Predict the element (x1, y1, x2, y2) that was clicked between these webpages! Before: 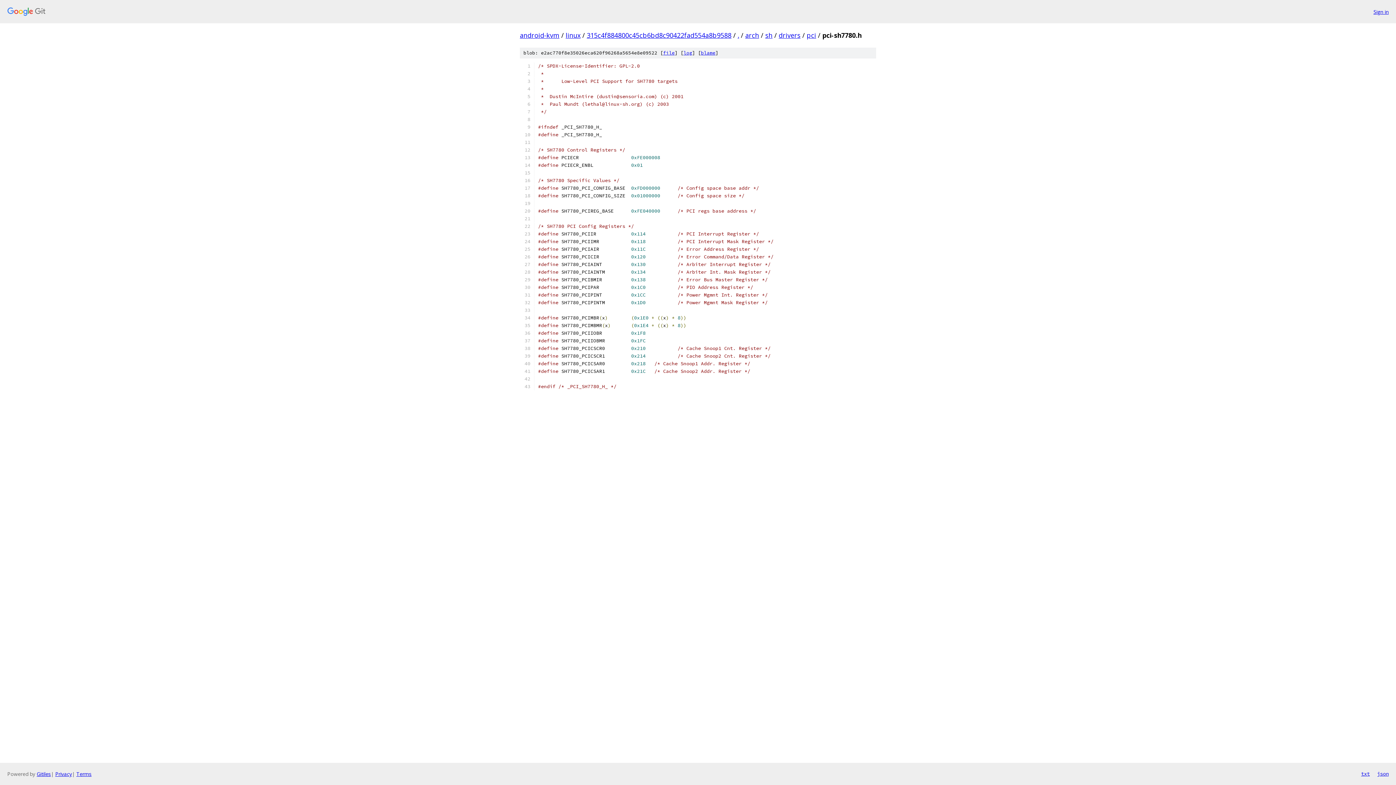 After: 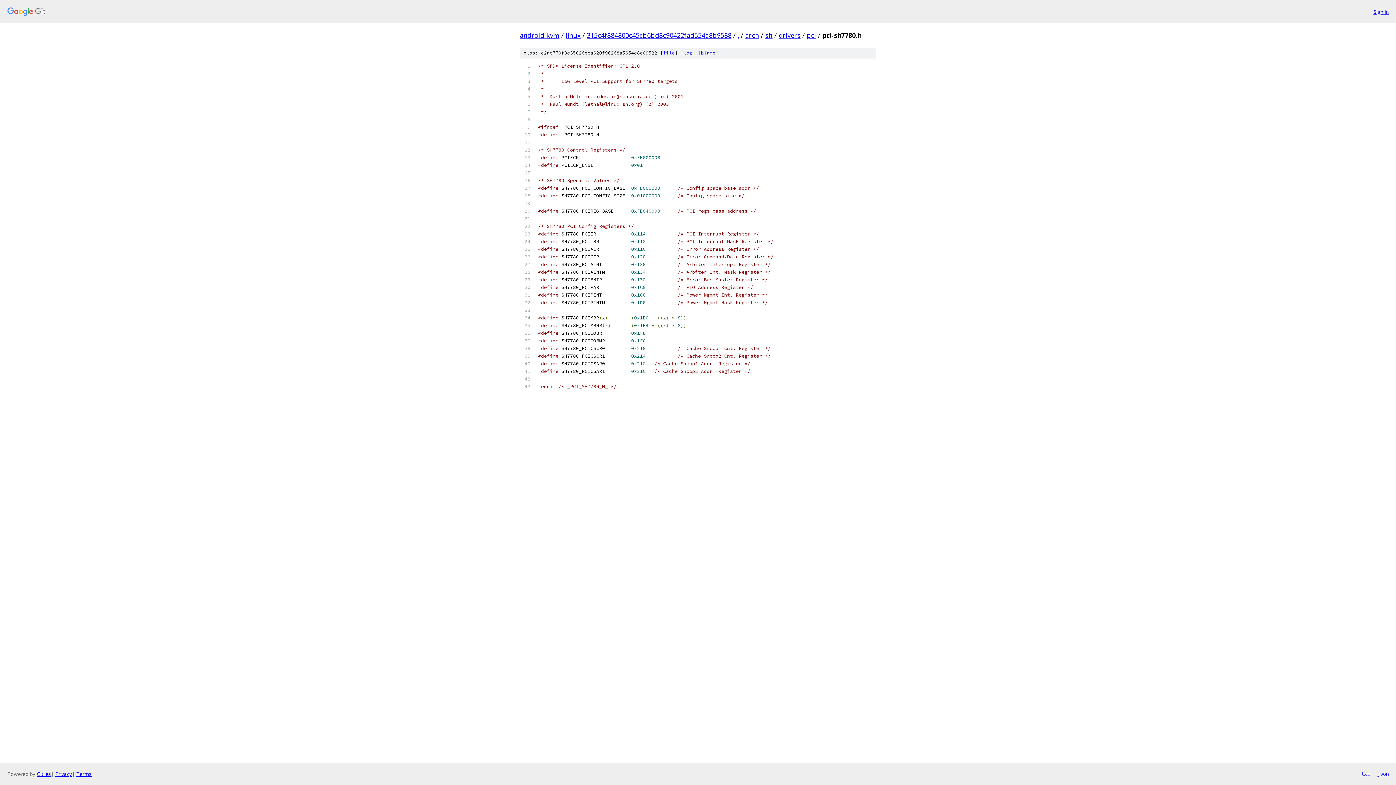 Action: label: json bbox: (1377, 770, 1389, 778)